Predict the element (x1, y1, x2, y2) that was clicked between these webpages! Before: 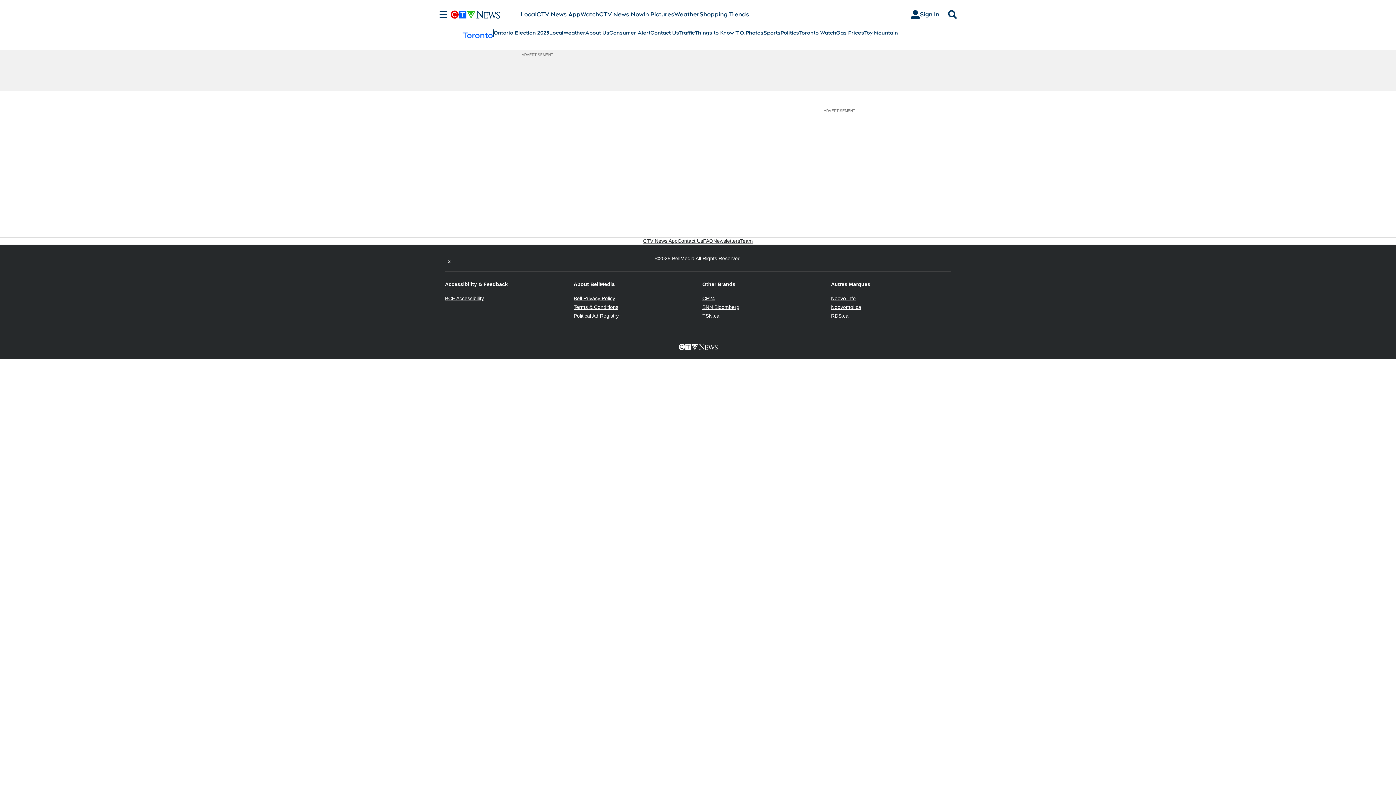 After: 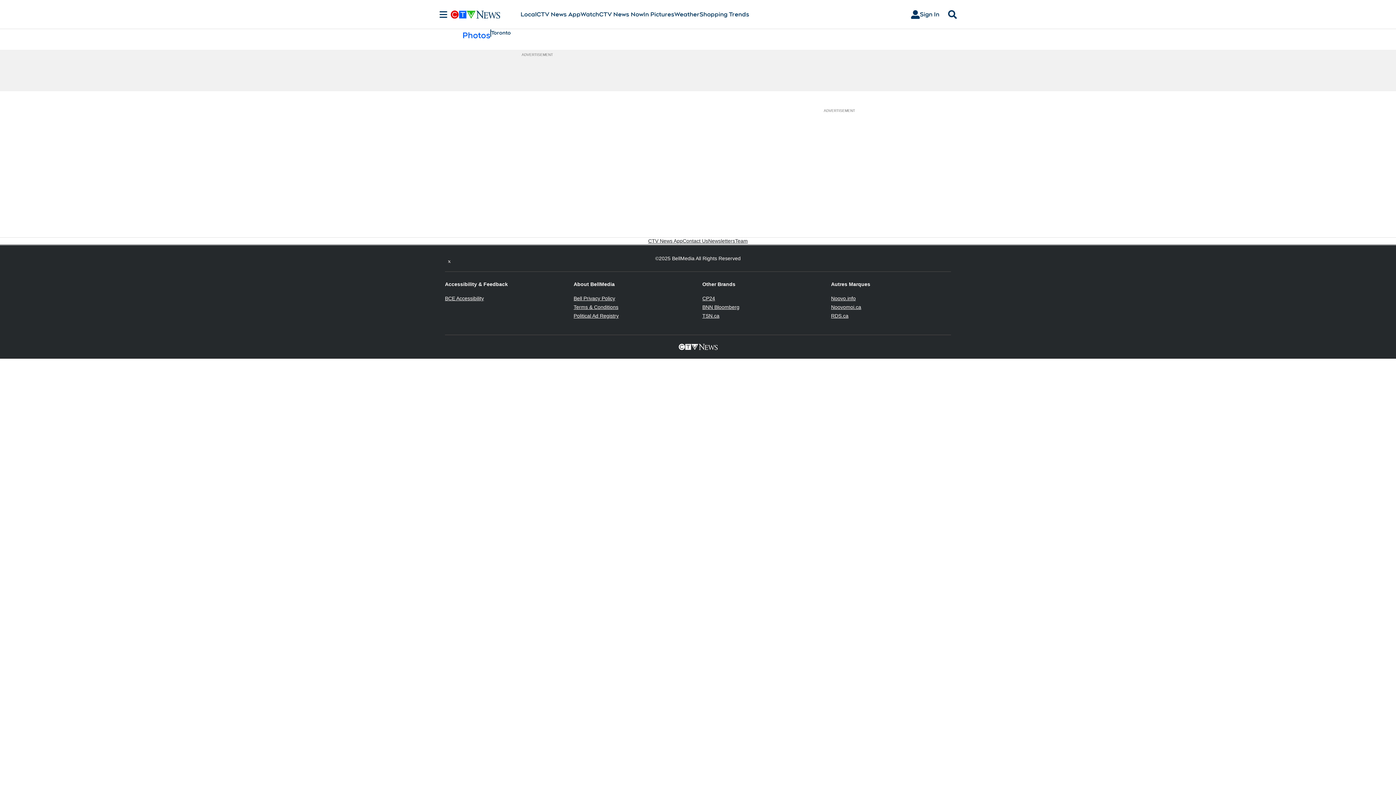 Action: label: Photos bbox: (745, 29, 763, 36)